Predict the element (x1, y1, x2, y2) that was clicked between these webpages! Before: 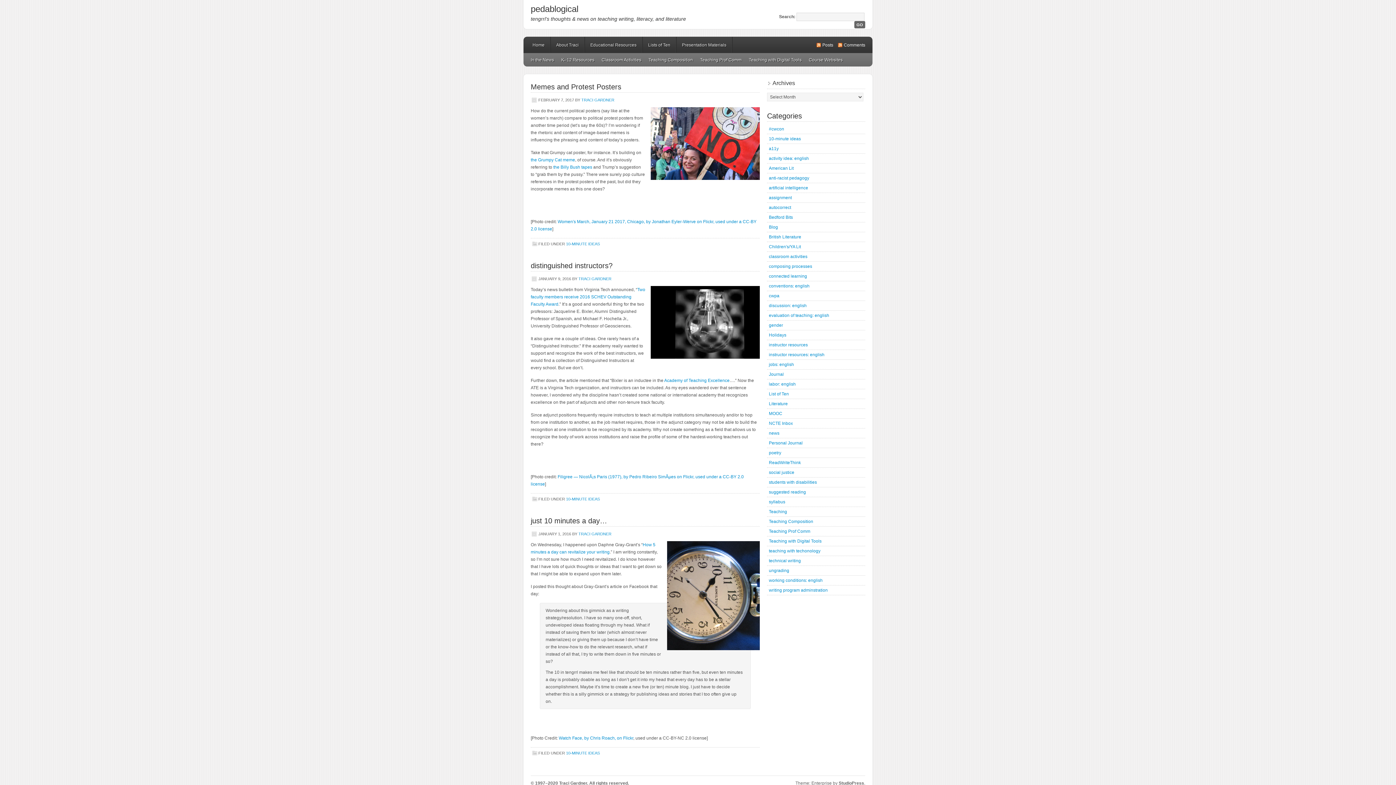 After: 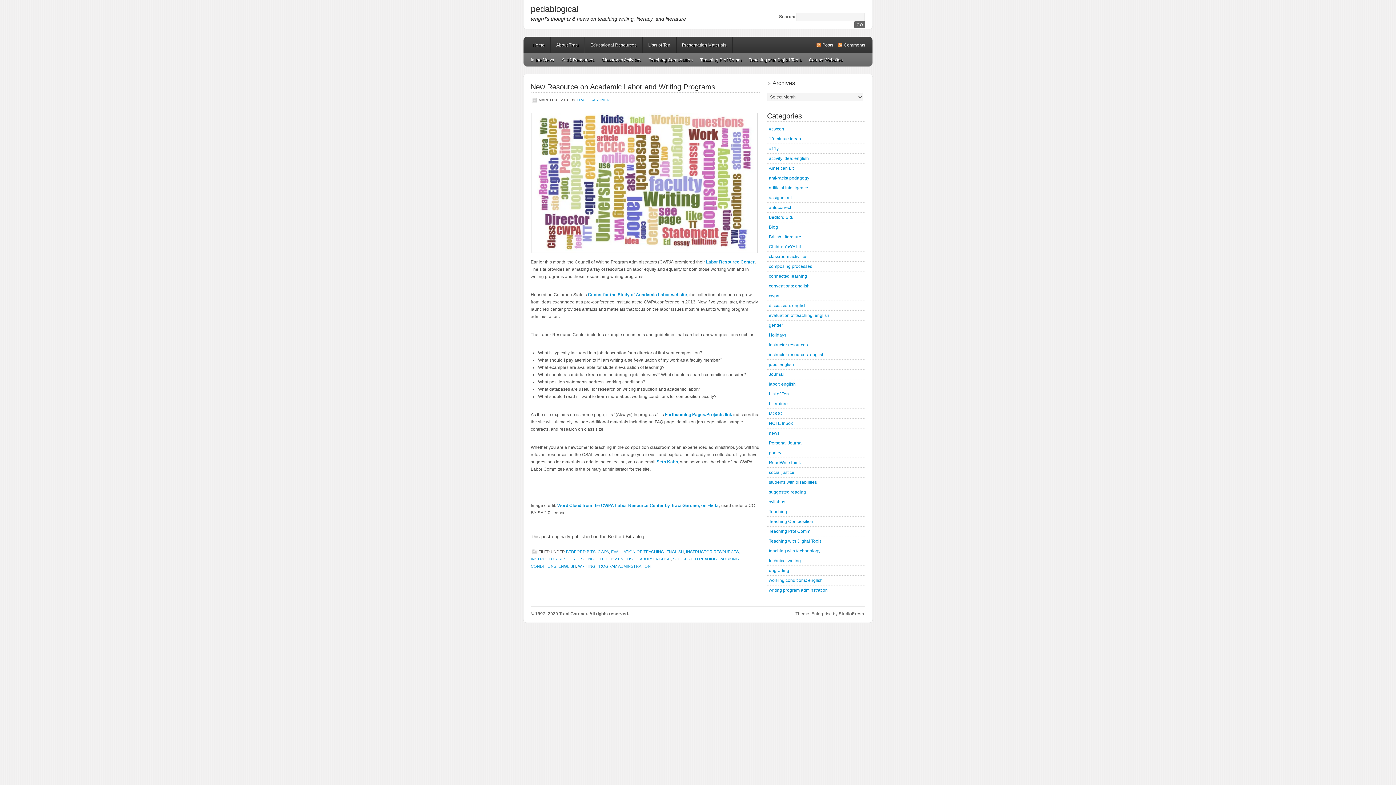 Action: label: jobs: english bbox: (769, 362, 794, 367)